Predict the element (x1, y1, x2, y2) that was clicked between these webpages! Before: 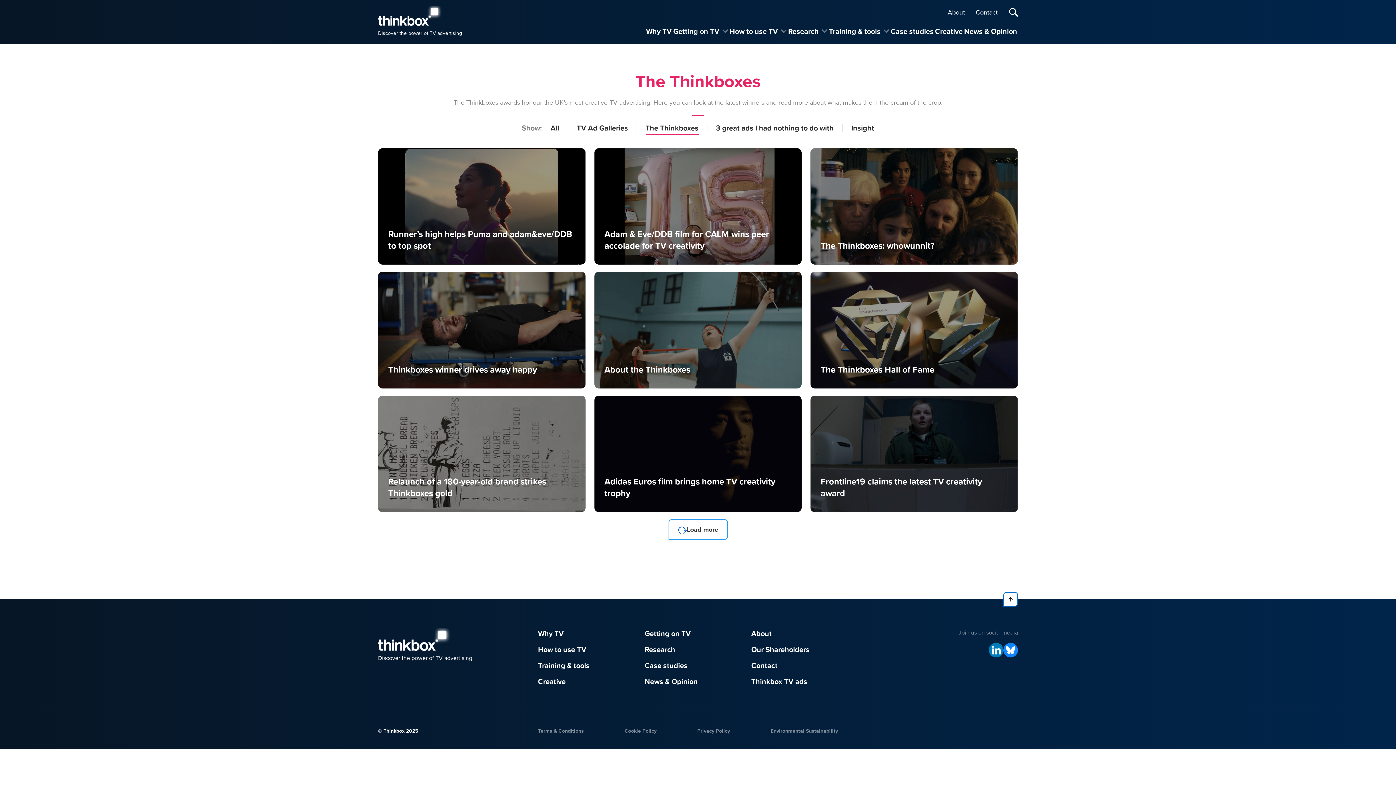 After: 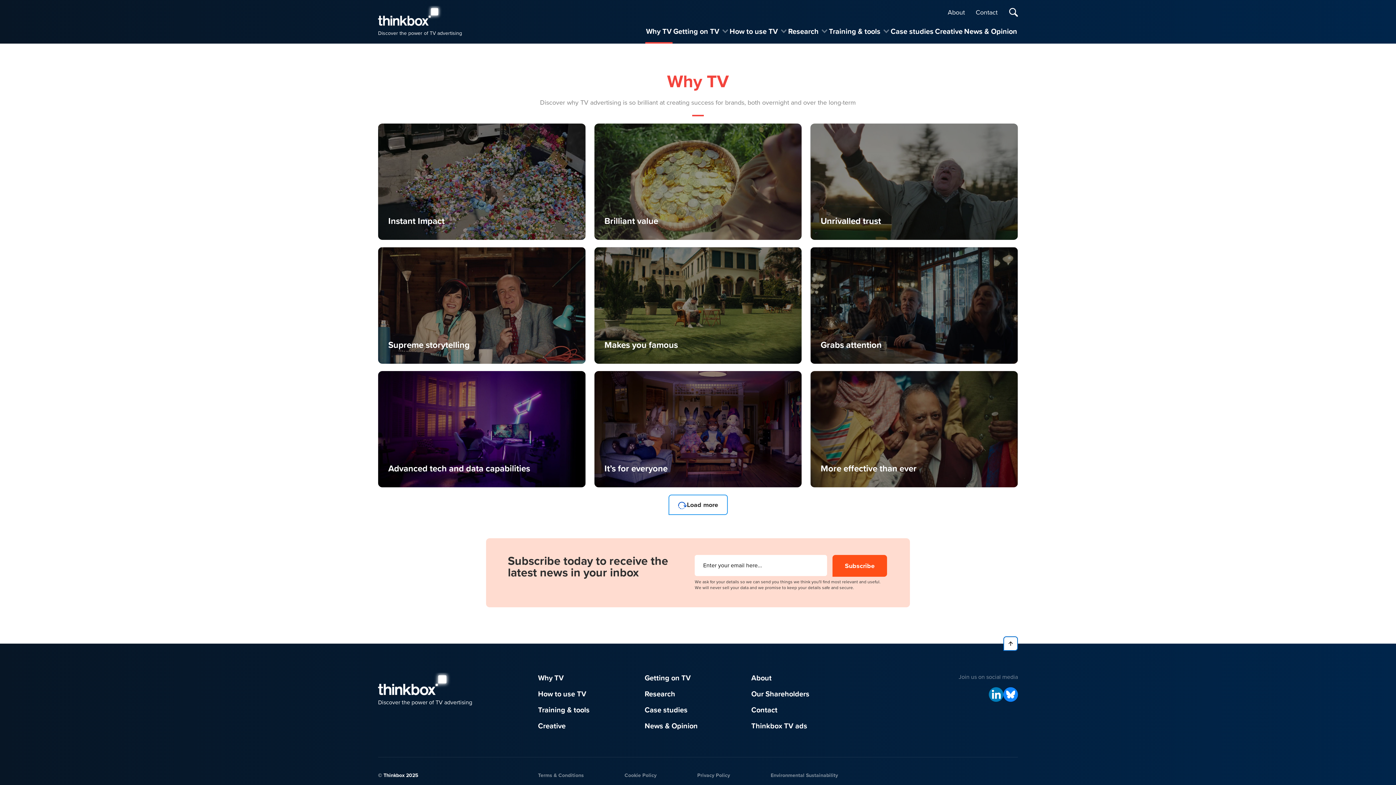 Action: bbox: (645, 26, 672, 35) label: Why TV